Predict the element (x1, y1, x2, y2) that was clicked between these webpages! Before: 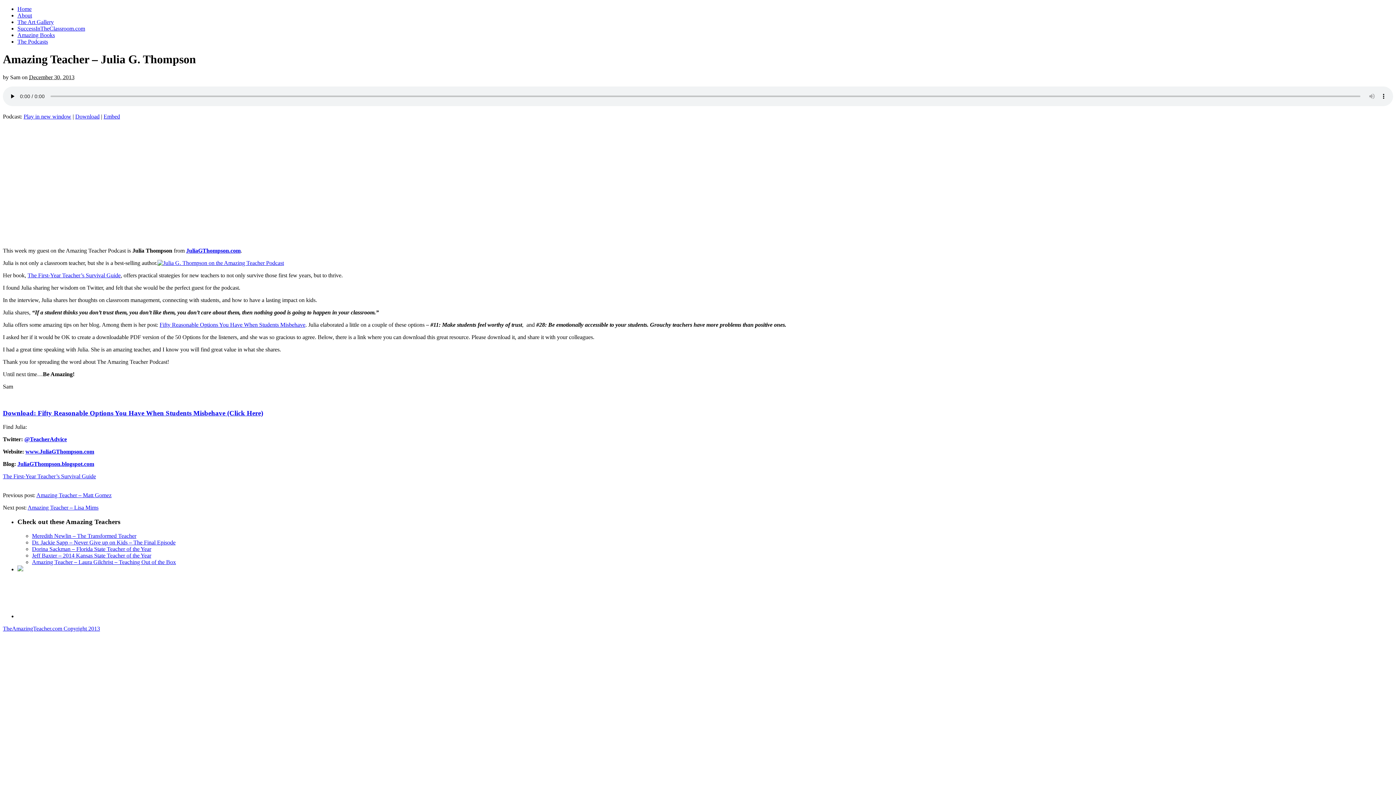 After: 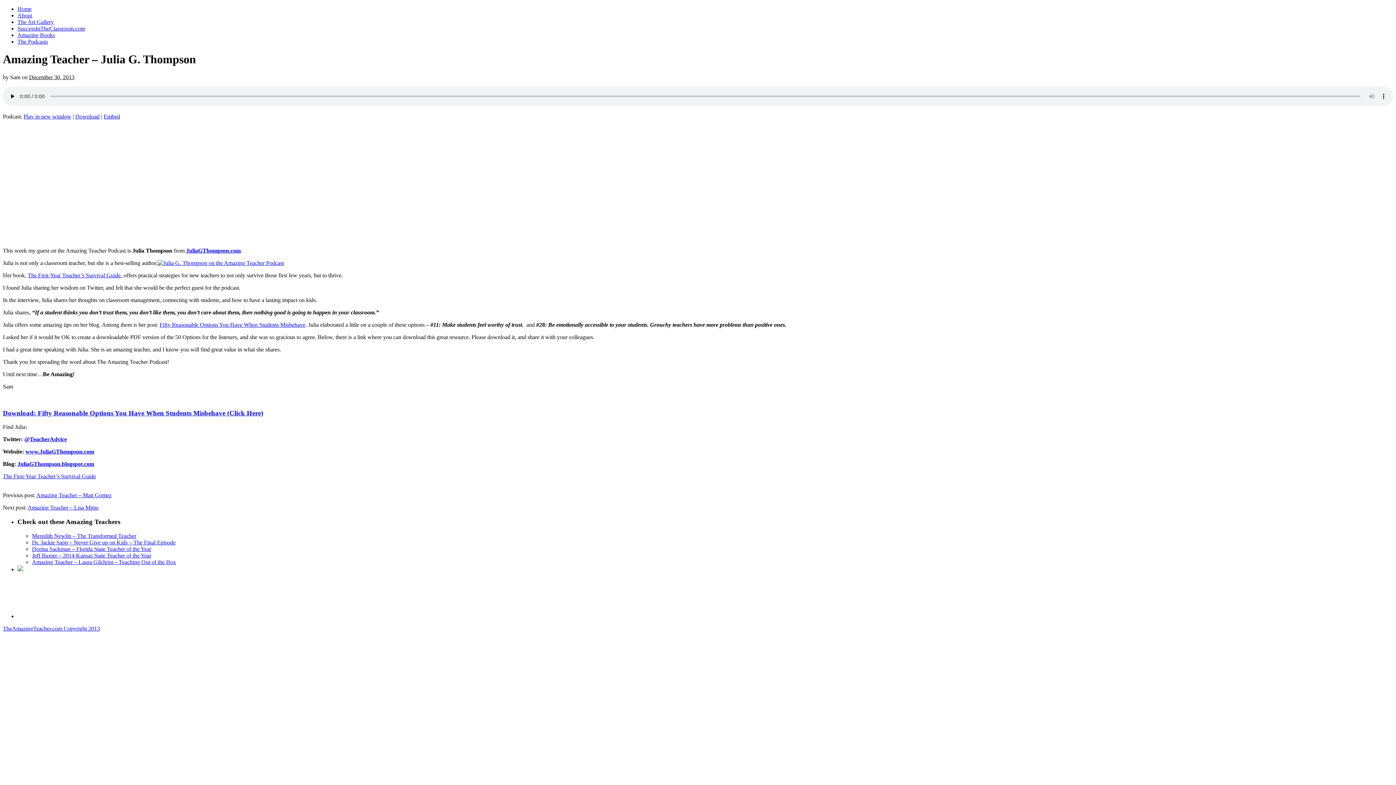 Action: label: Fifty Reasonable Options You Have When Students Misbehave bbox: (159, 321, 305, 327)